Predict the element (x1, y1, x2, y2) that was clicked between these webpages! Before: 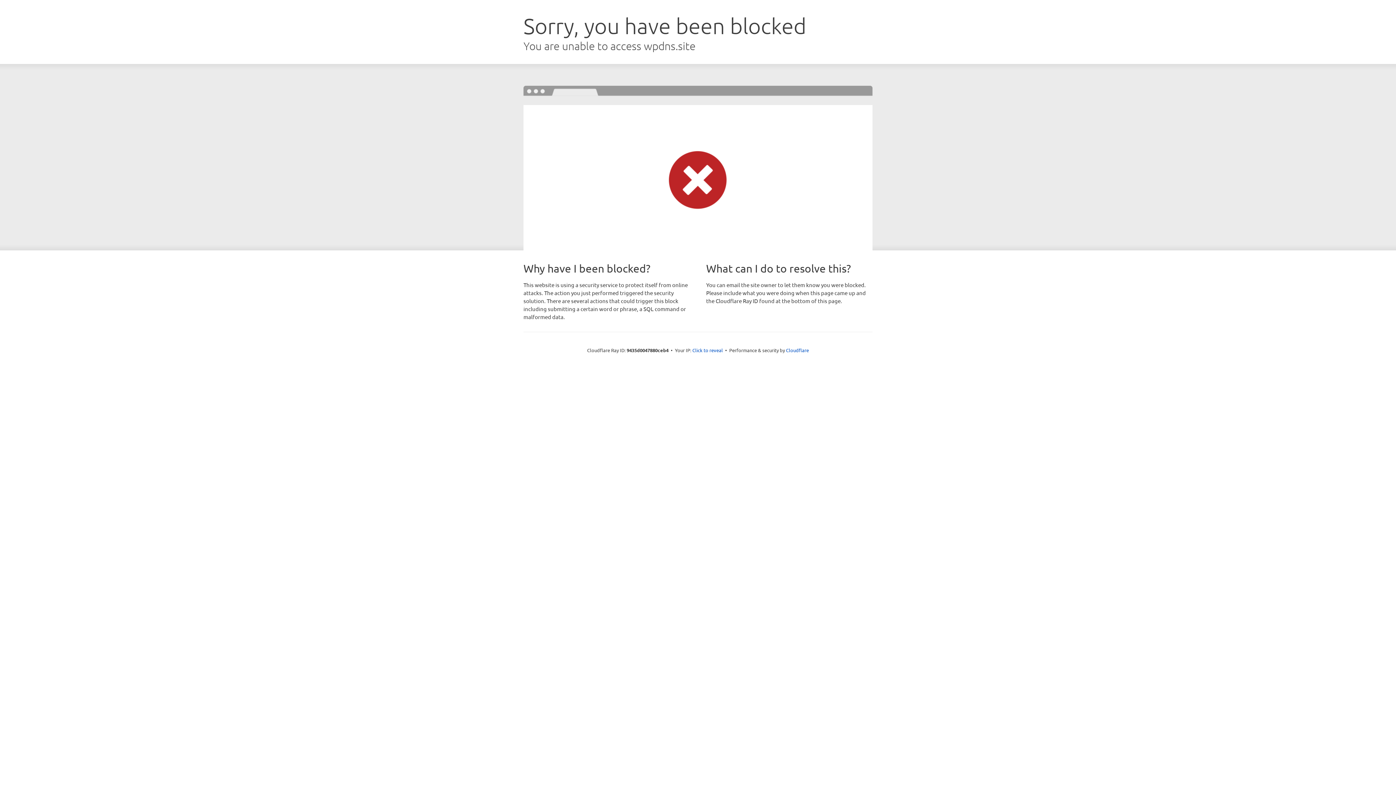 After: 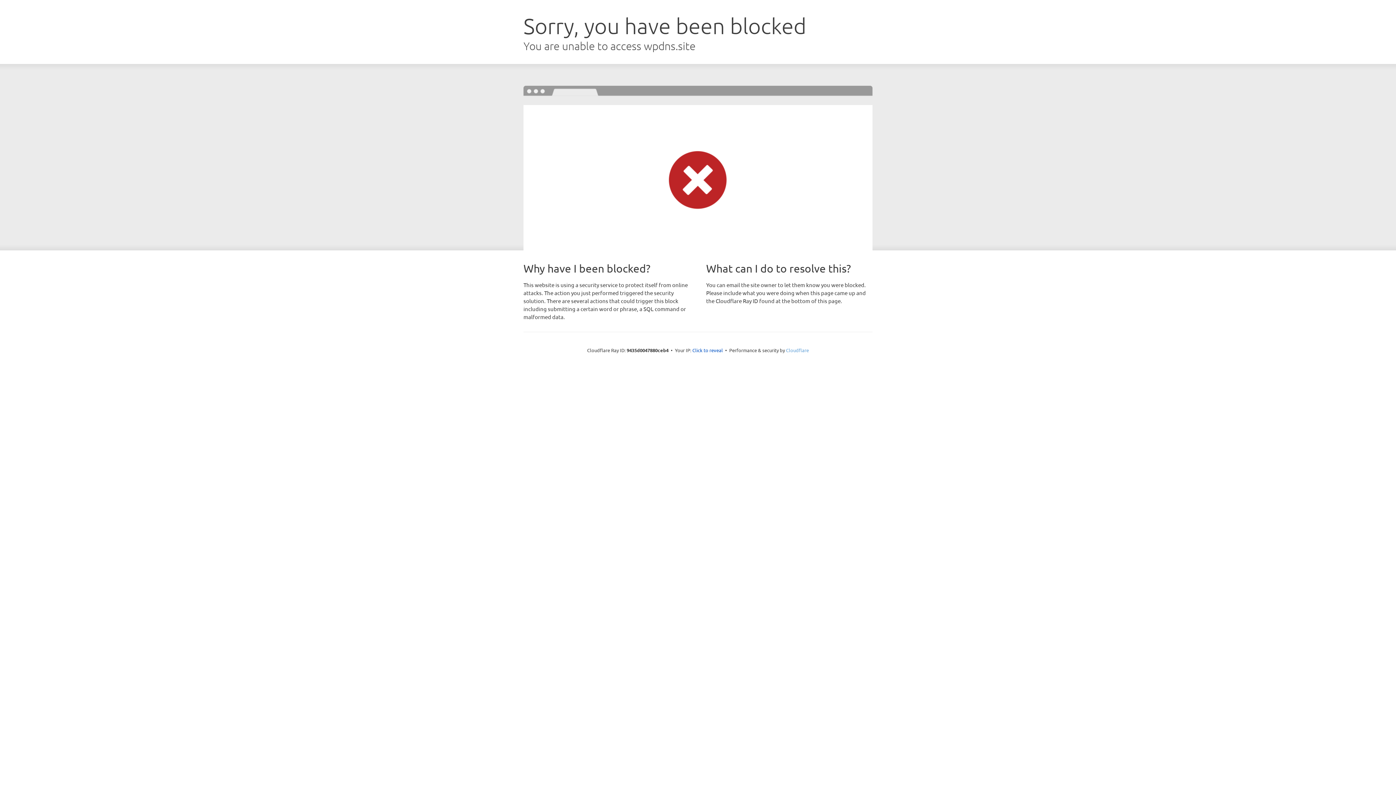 Action: label: Cloudflare bbox: (786, 347, 809, 353)